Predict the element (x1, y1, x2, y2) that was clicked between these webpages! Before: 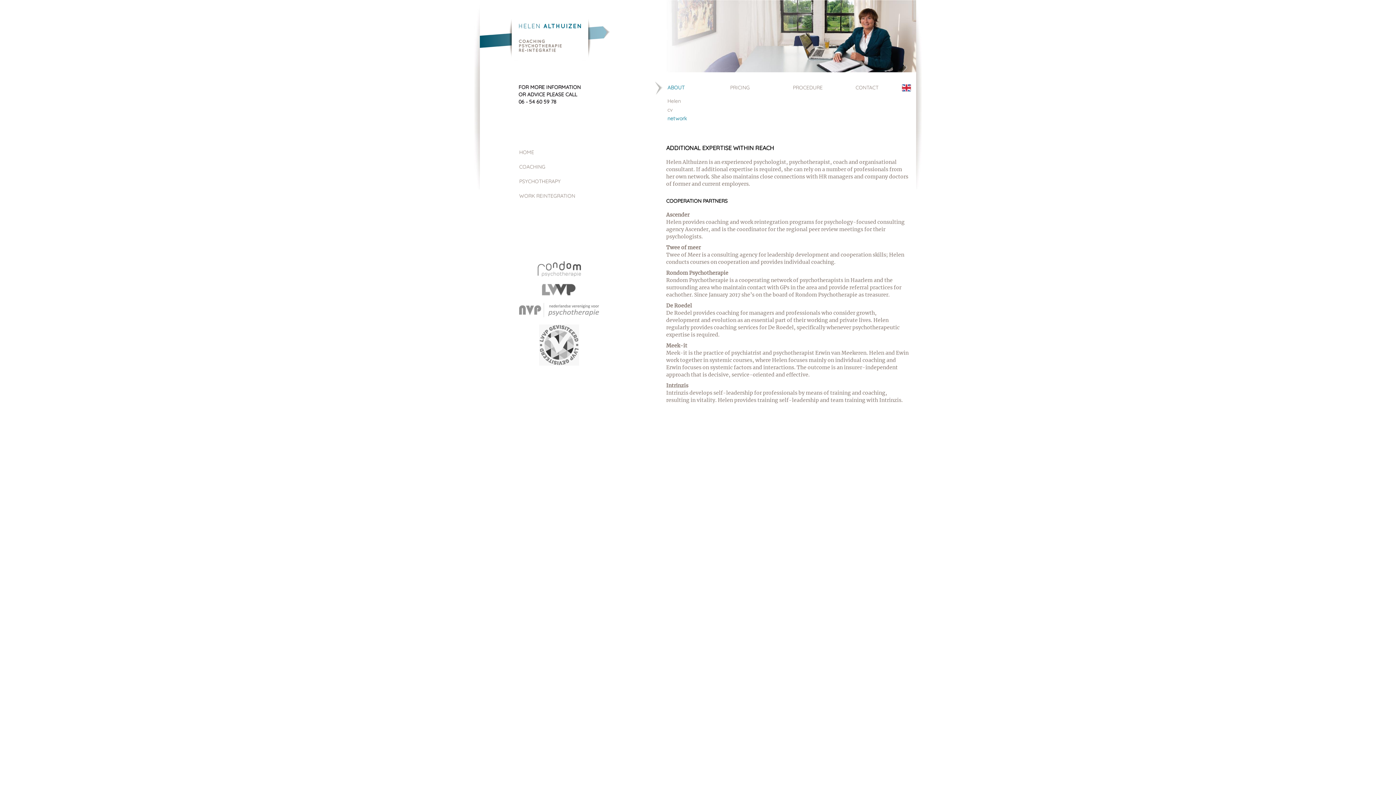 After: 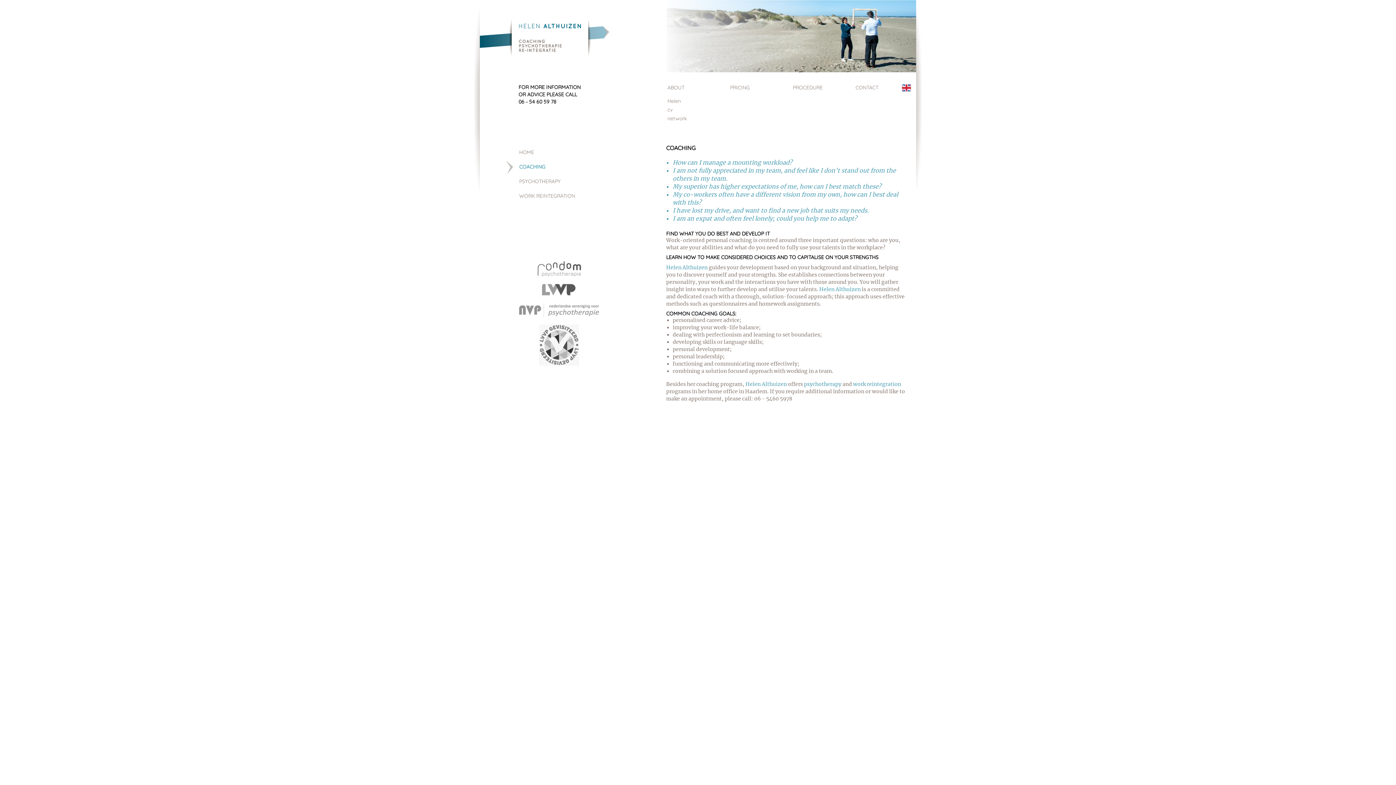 Action: label: COACHING bbox: (519, 163, 618, 170)